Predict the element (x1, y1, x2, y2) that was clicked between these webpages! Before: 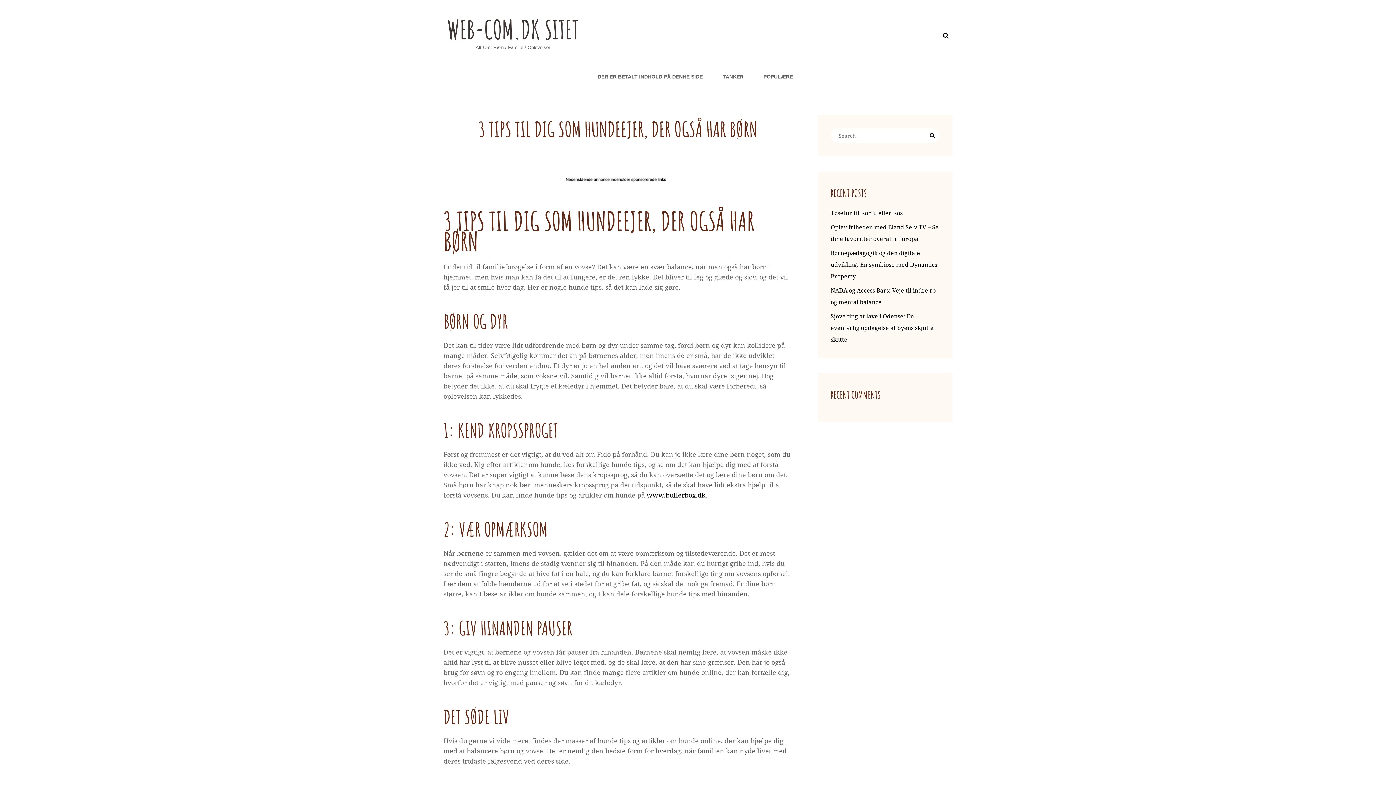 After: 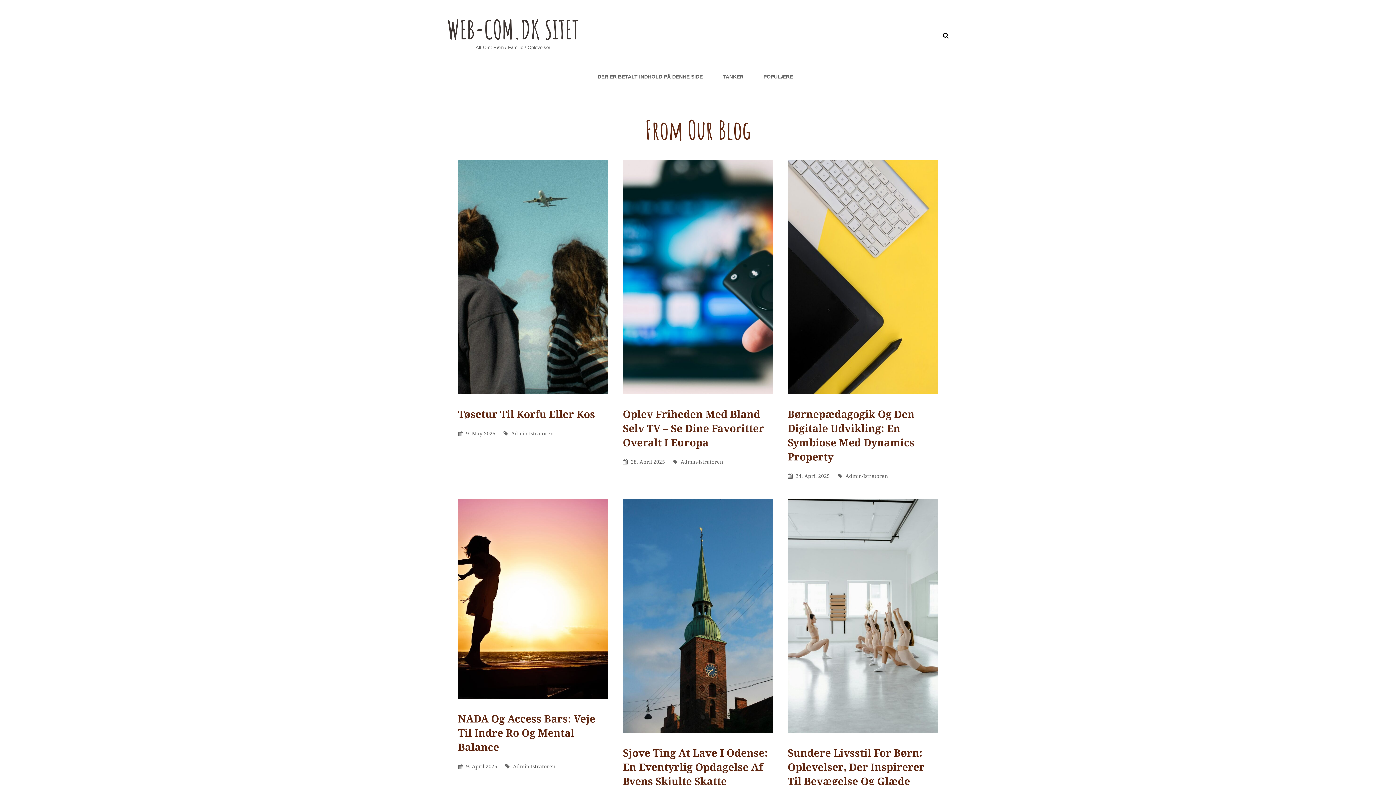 Action: label: WEB-COM.DK SITET bbox: (447, 13, 578, 45)